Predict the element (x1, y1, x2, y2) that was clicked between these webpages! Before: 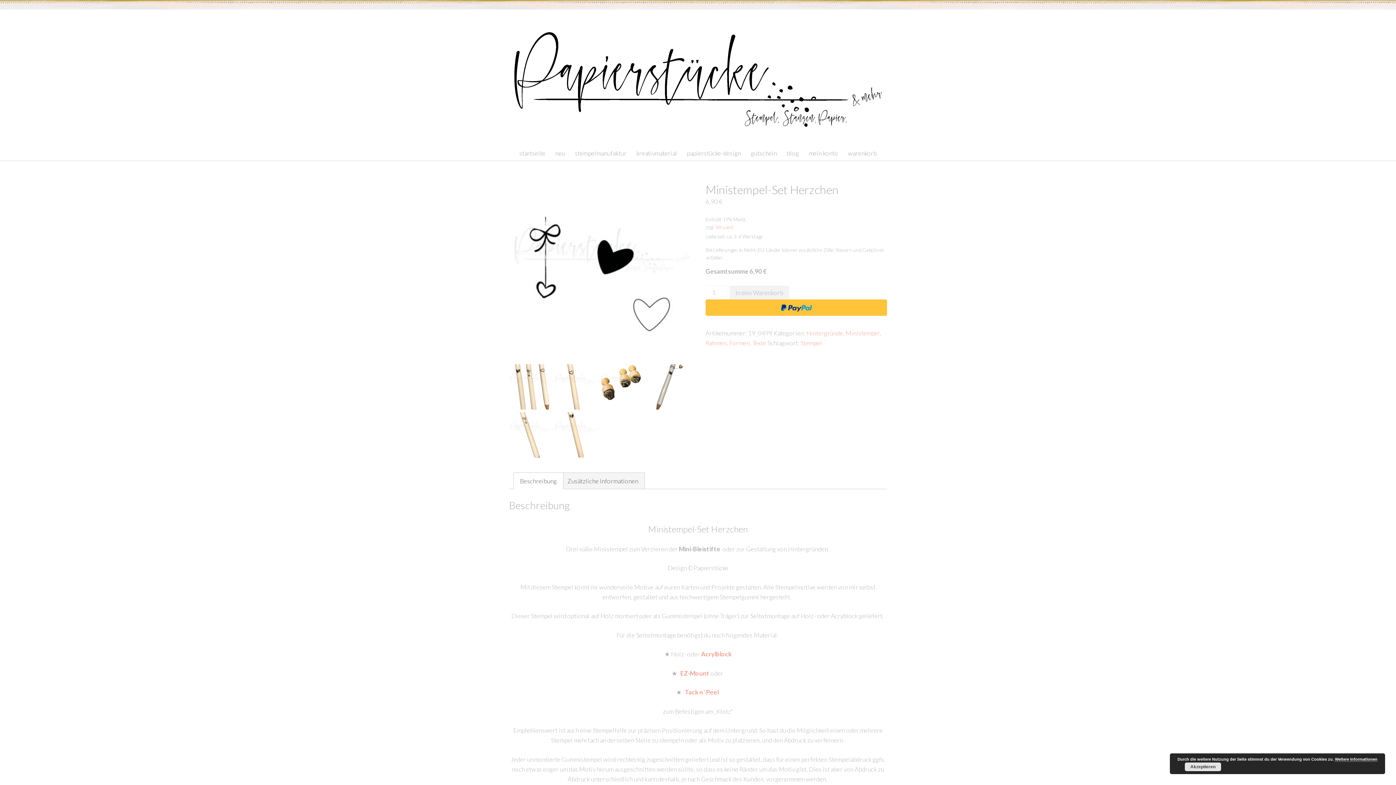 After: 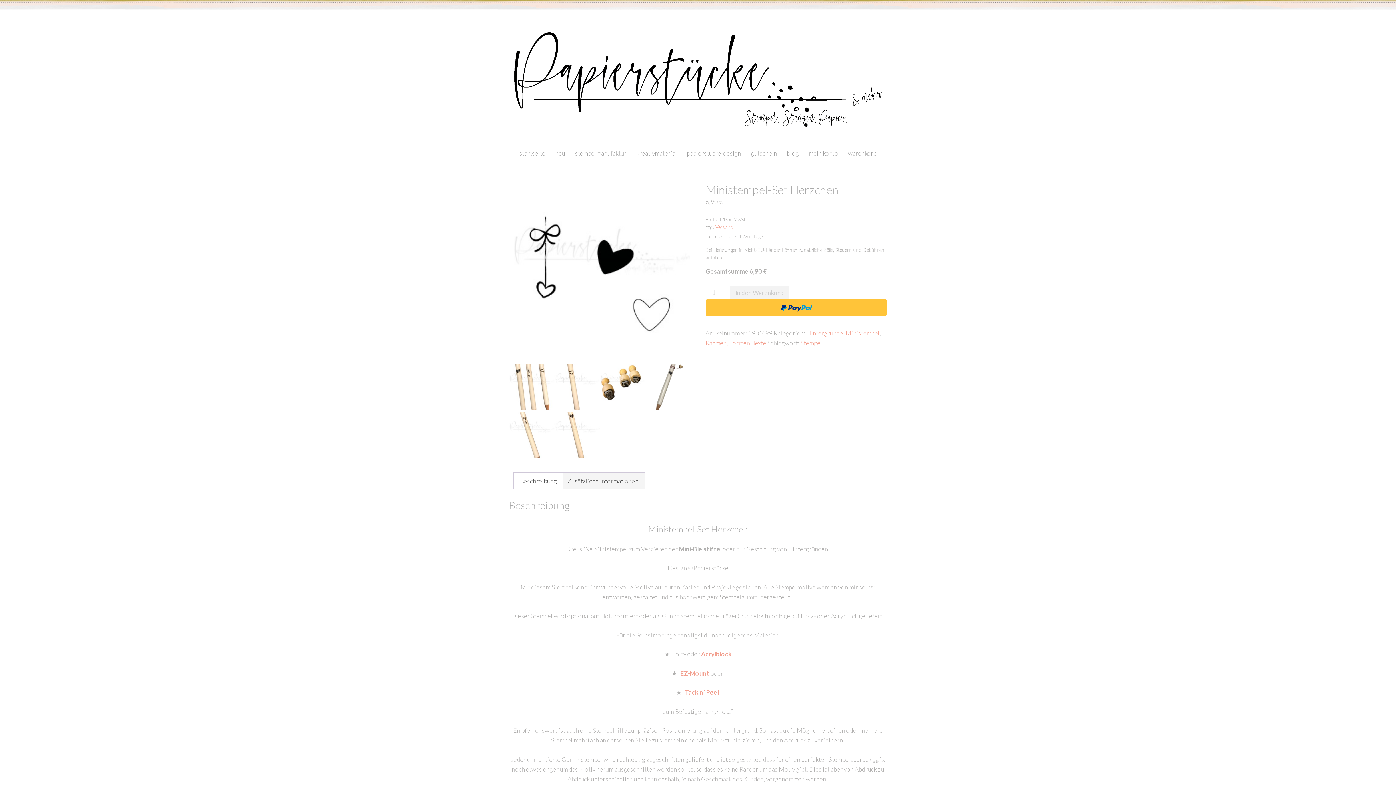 Action: bbox: (1185, 762, 1221, 771) label: Akzeptieren